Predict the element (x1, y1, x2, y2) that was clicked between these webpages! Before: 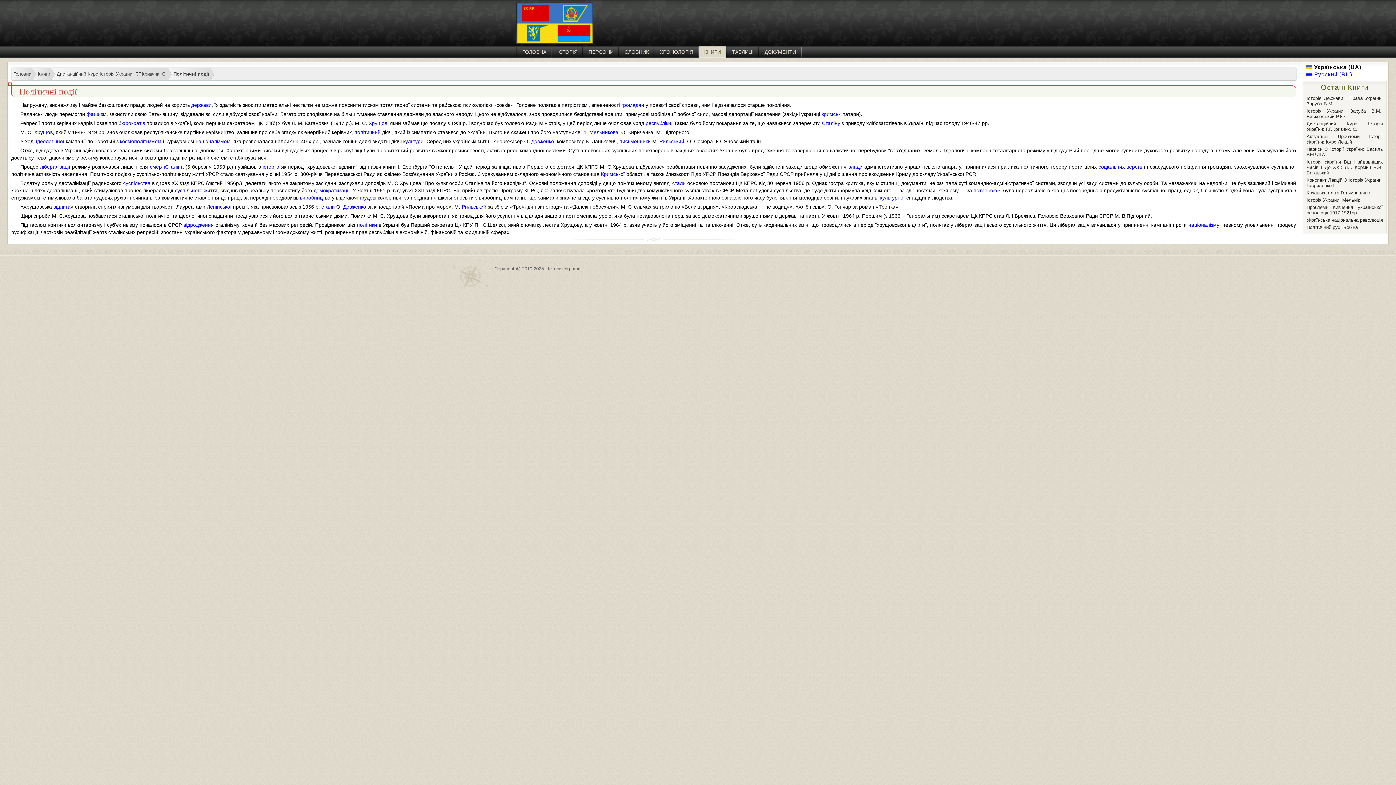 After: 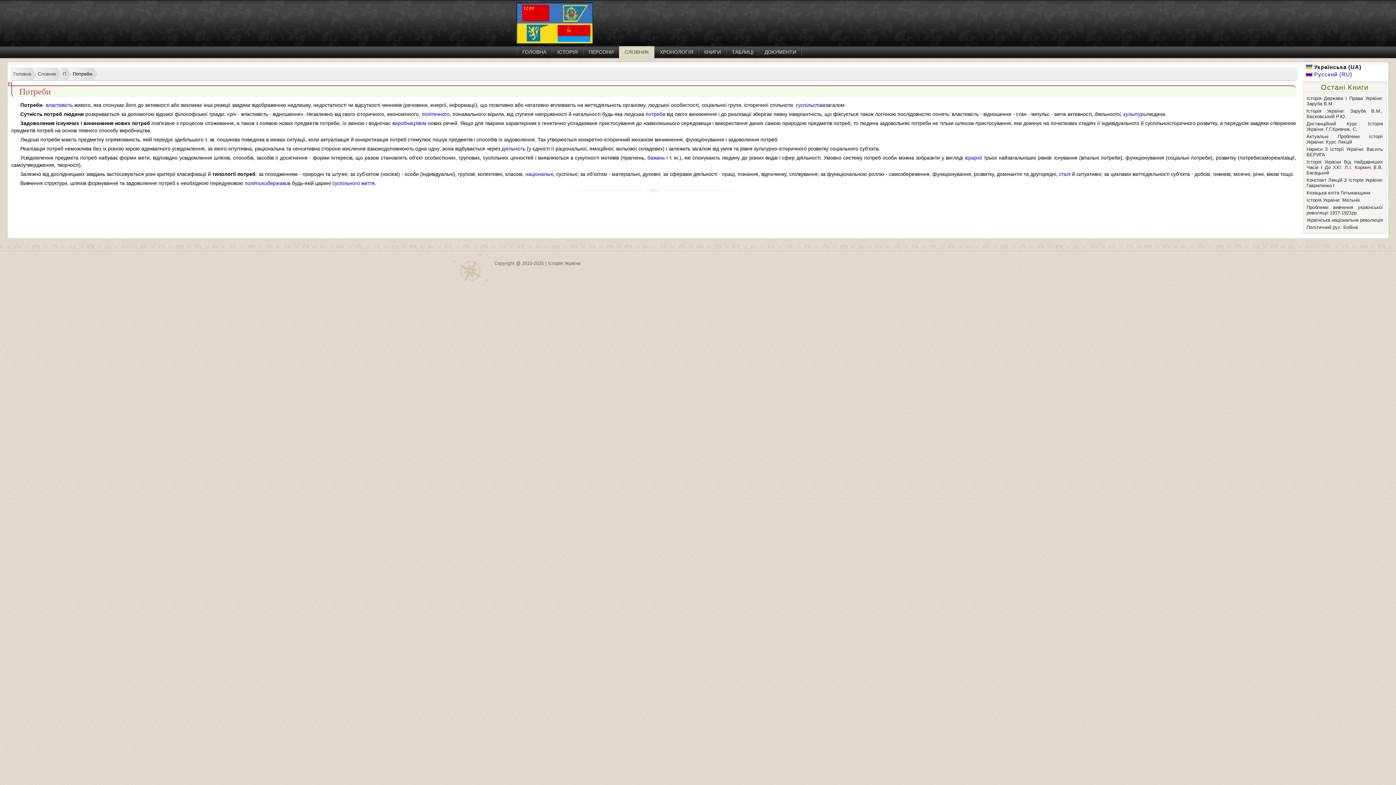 Action: label: потребою bbox: (973, 187, 997, 193)